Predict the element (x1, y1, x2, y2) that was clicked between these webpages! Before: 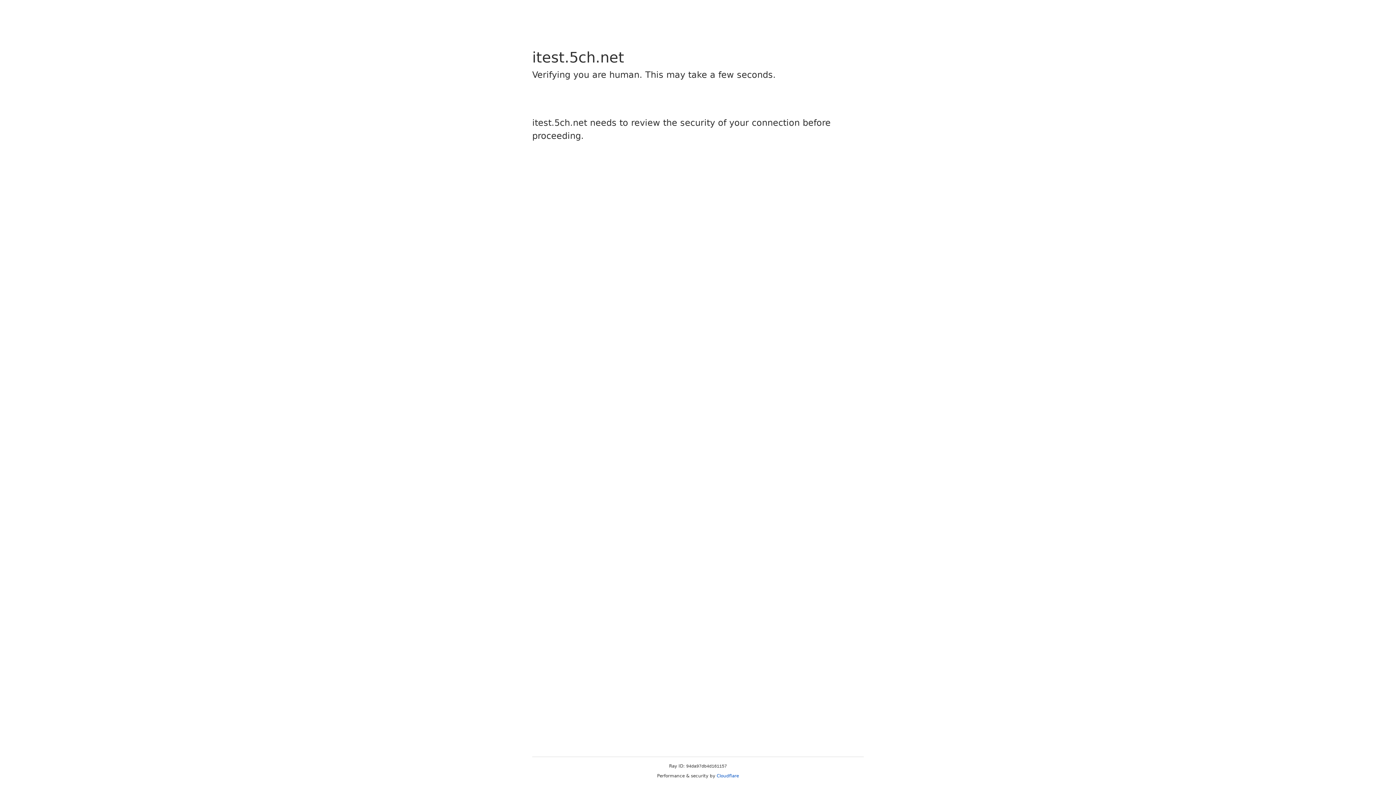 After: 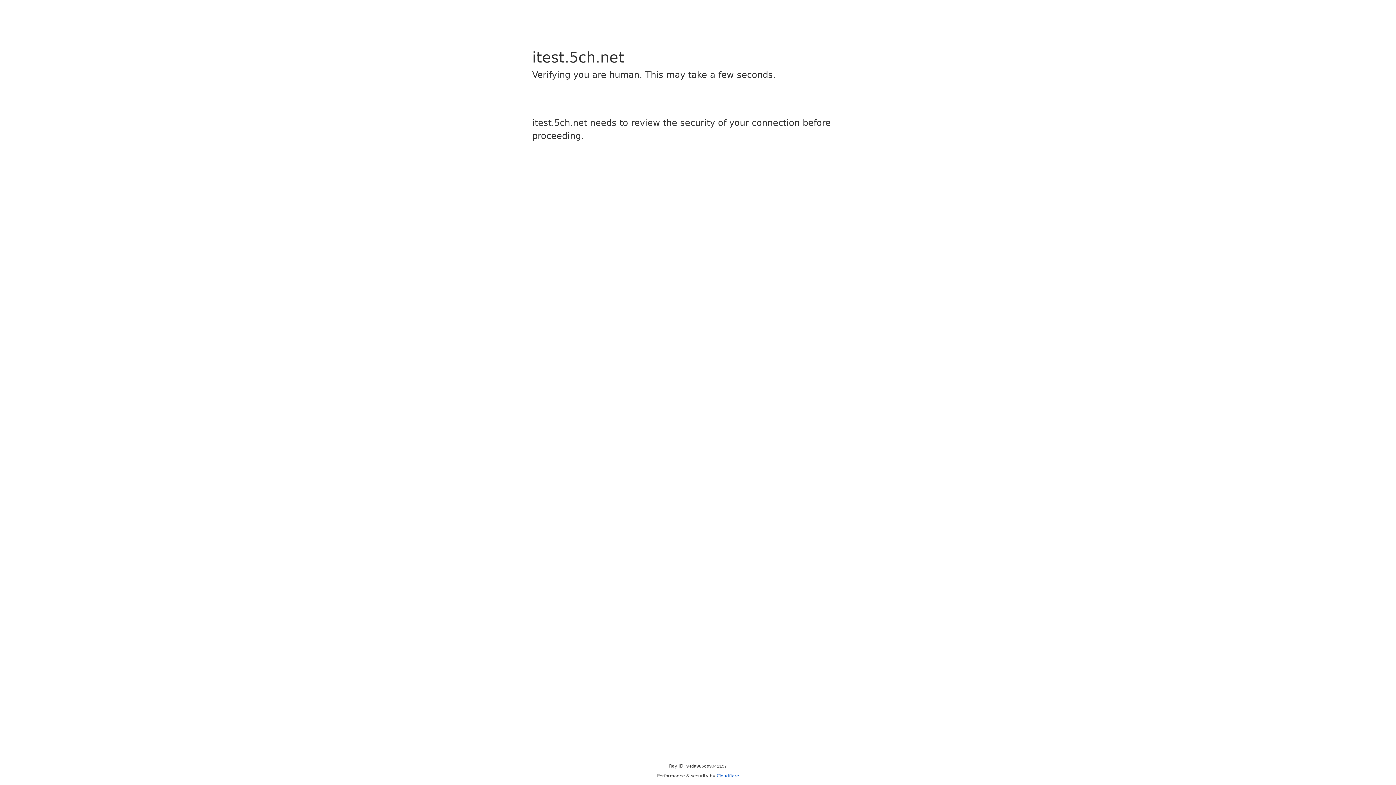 Action: bbox: (716, 773, 739, 778) label: Cloudflare